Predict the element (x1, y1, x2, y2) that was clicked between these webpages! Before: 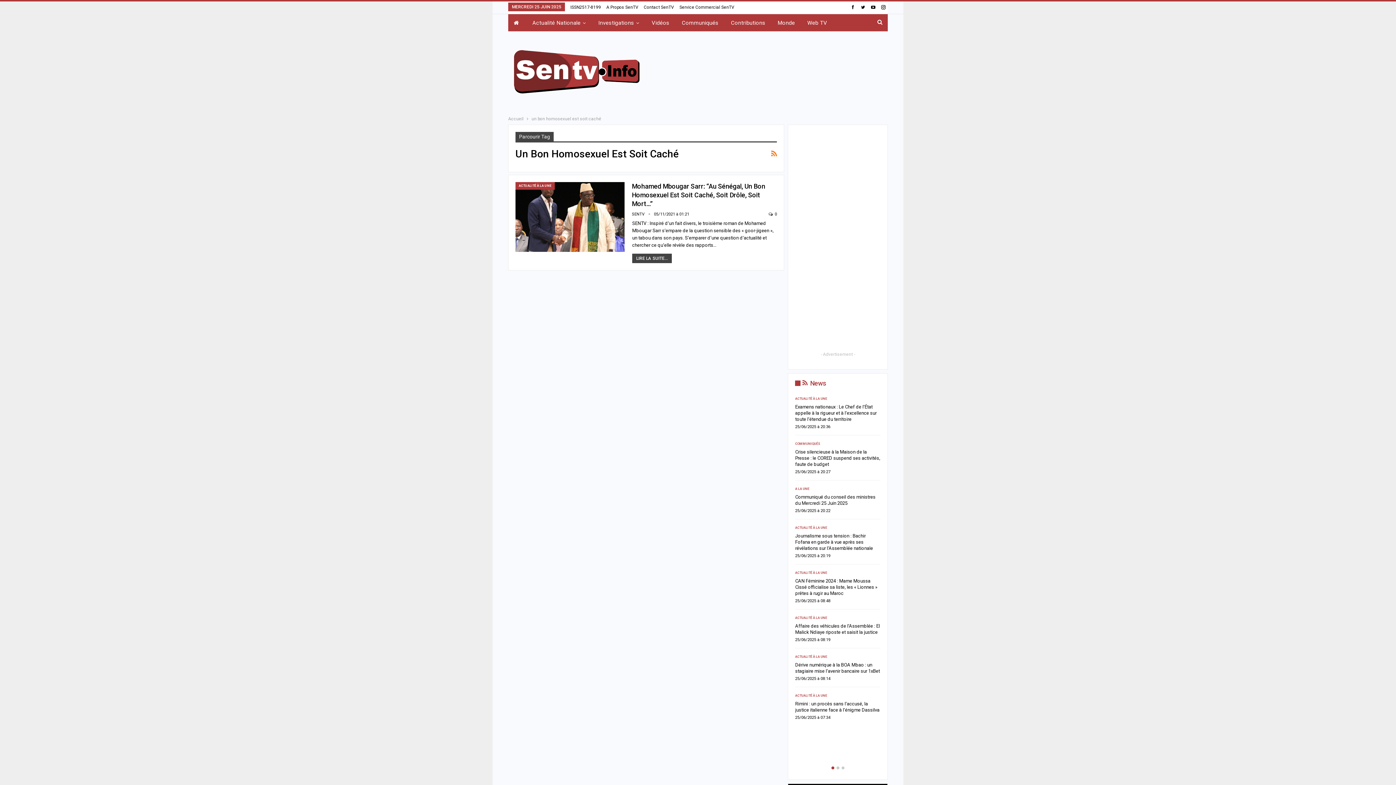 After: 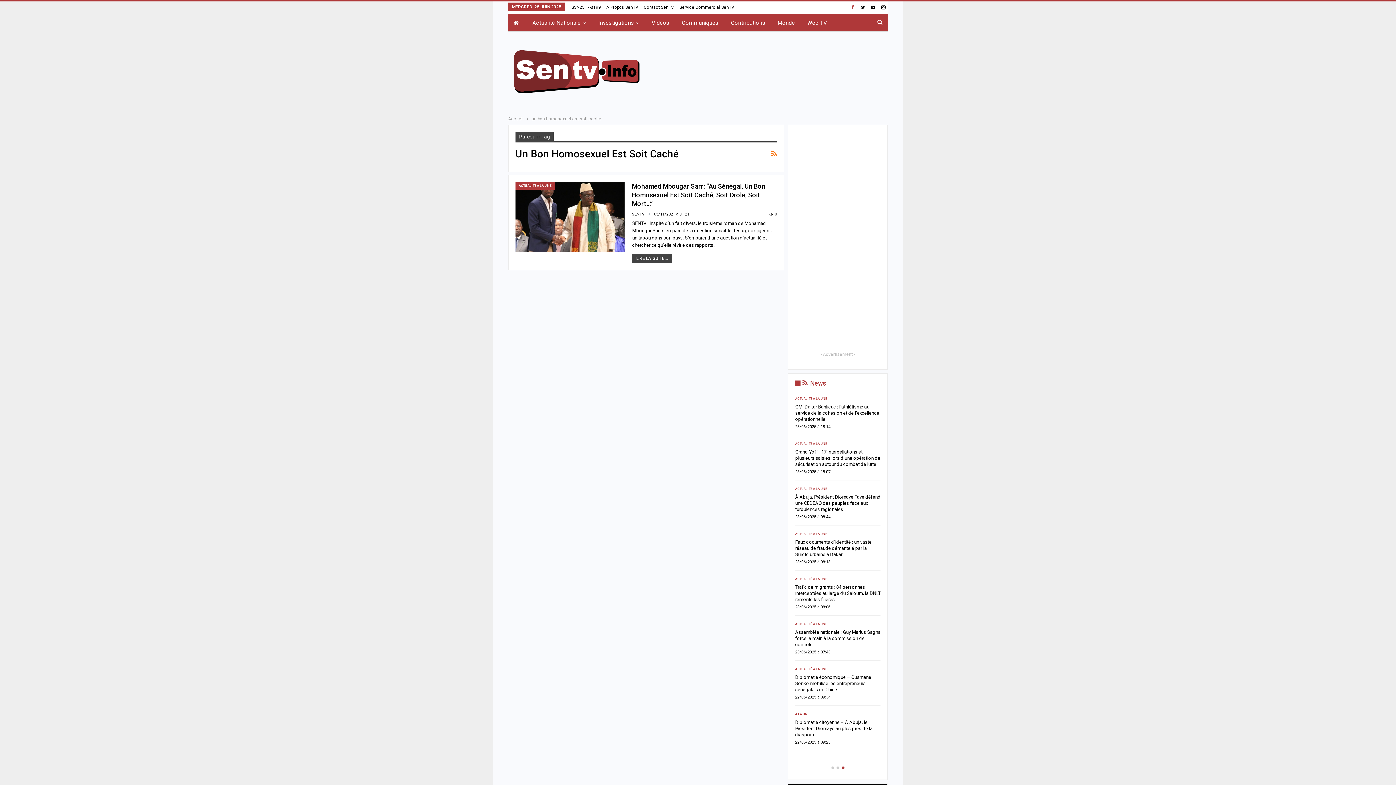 Action: bbox: (848, 4, 857, 9)